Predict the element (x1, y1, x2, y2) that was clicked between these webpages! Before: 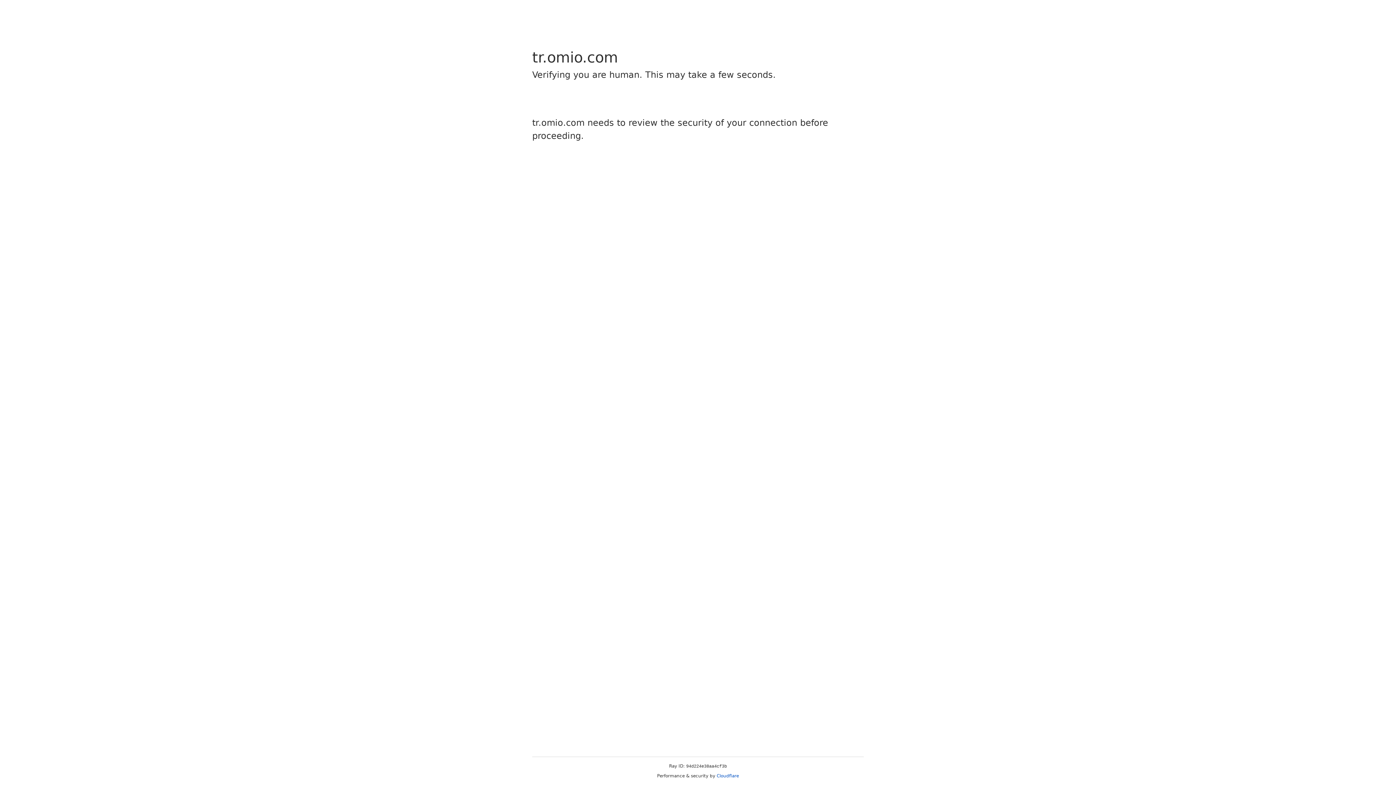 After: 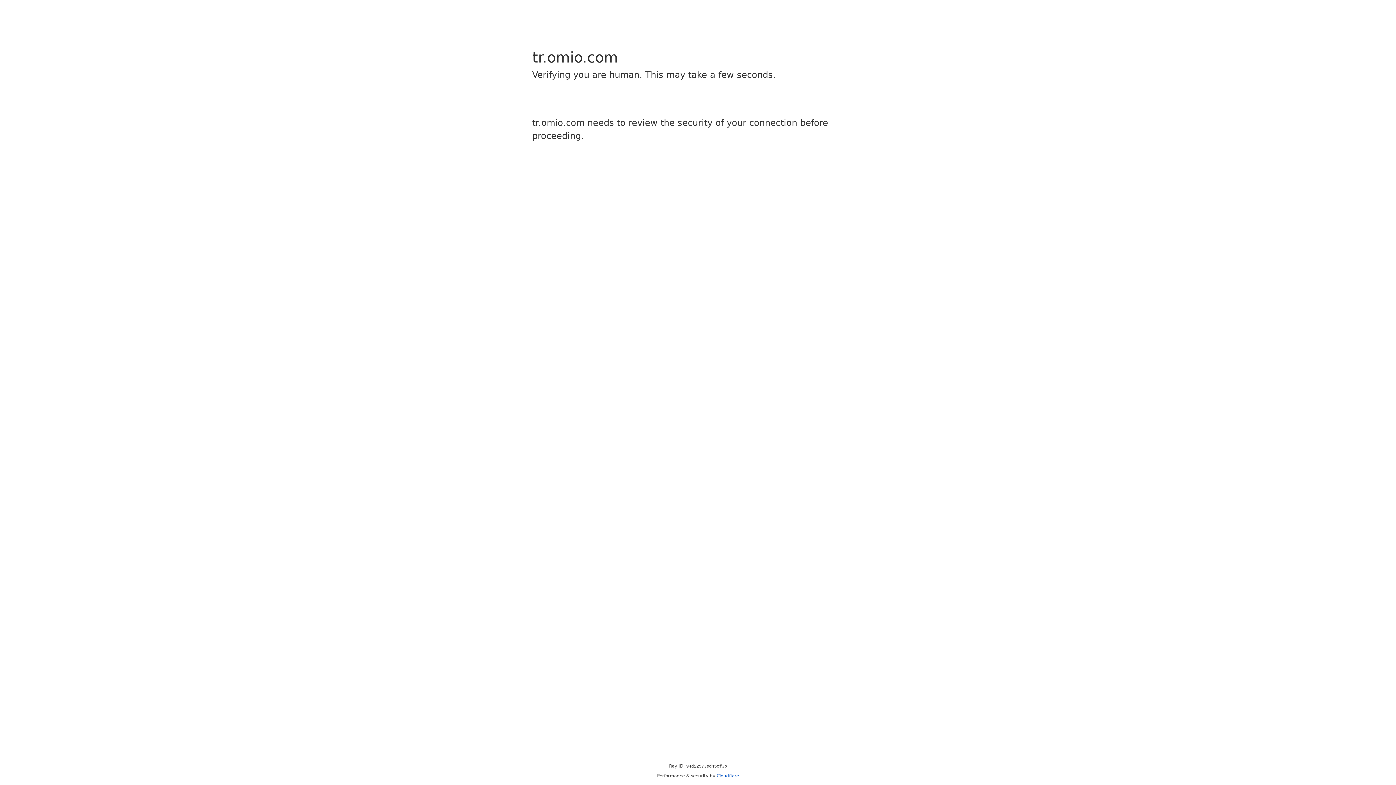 Action: bbox: (716, 773, 739, 778) label: Cloudflare